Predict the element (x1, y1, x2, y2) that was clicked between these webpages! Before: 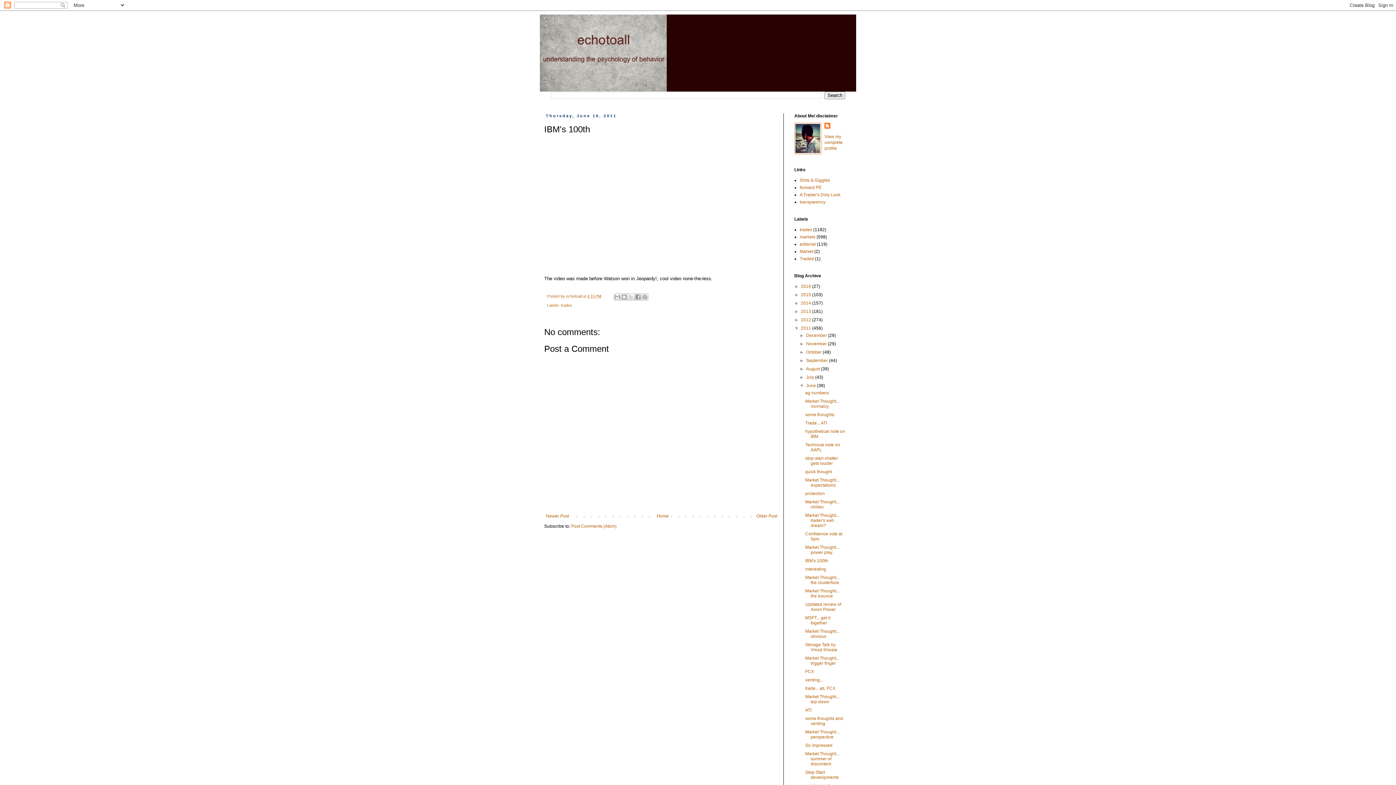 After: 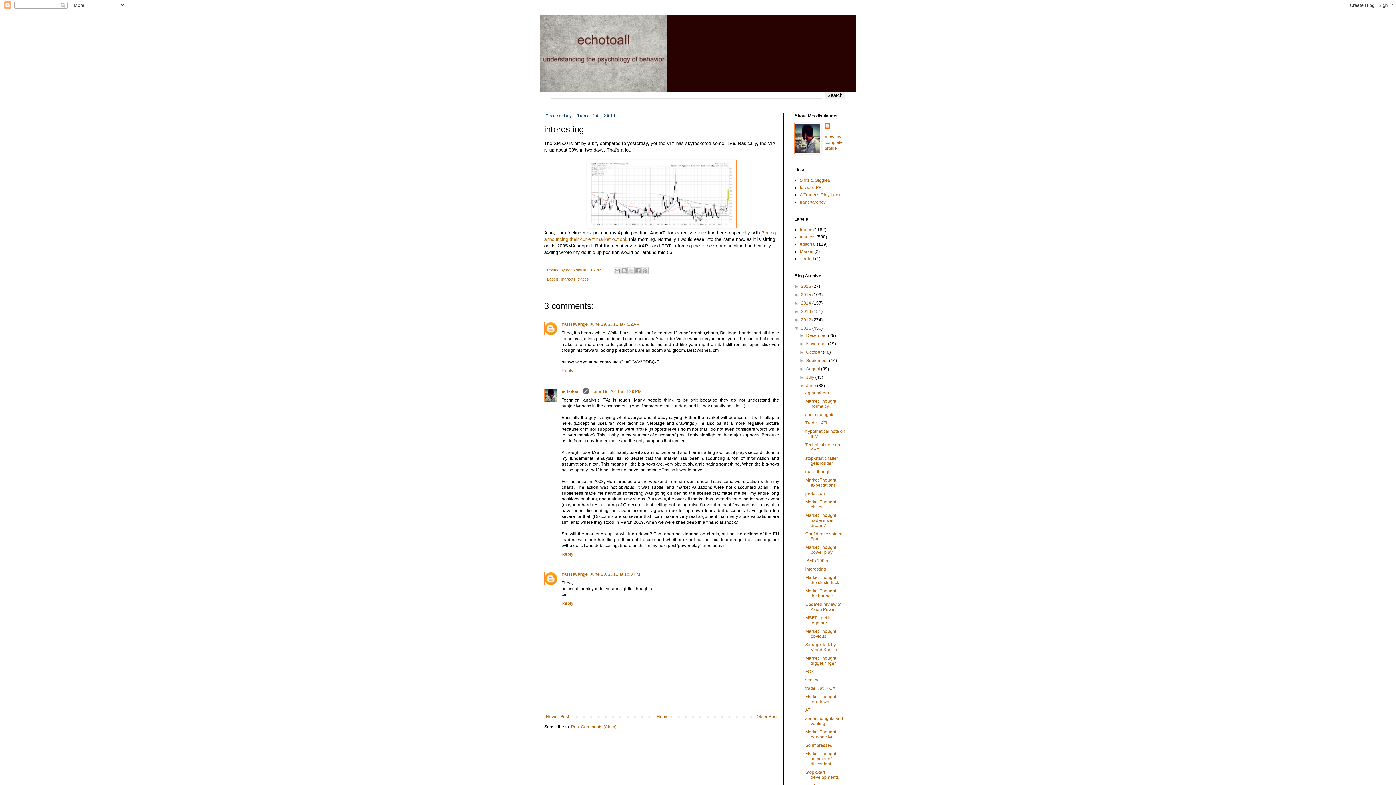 Action: label: interesting bbox: (805, 566, 826, 572)